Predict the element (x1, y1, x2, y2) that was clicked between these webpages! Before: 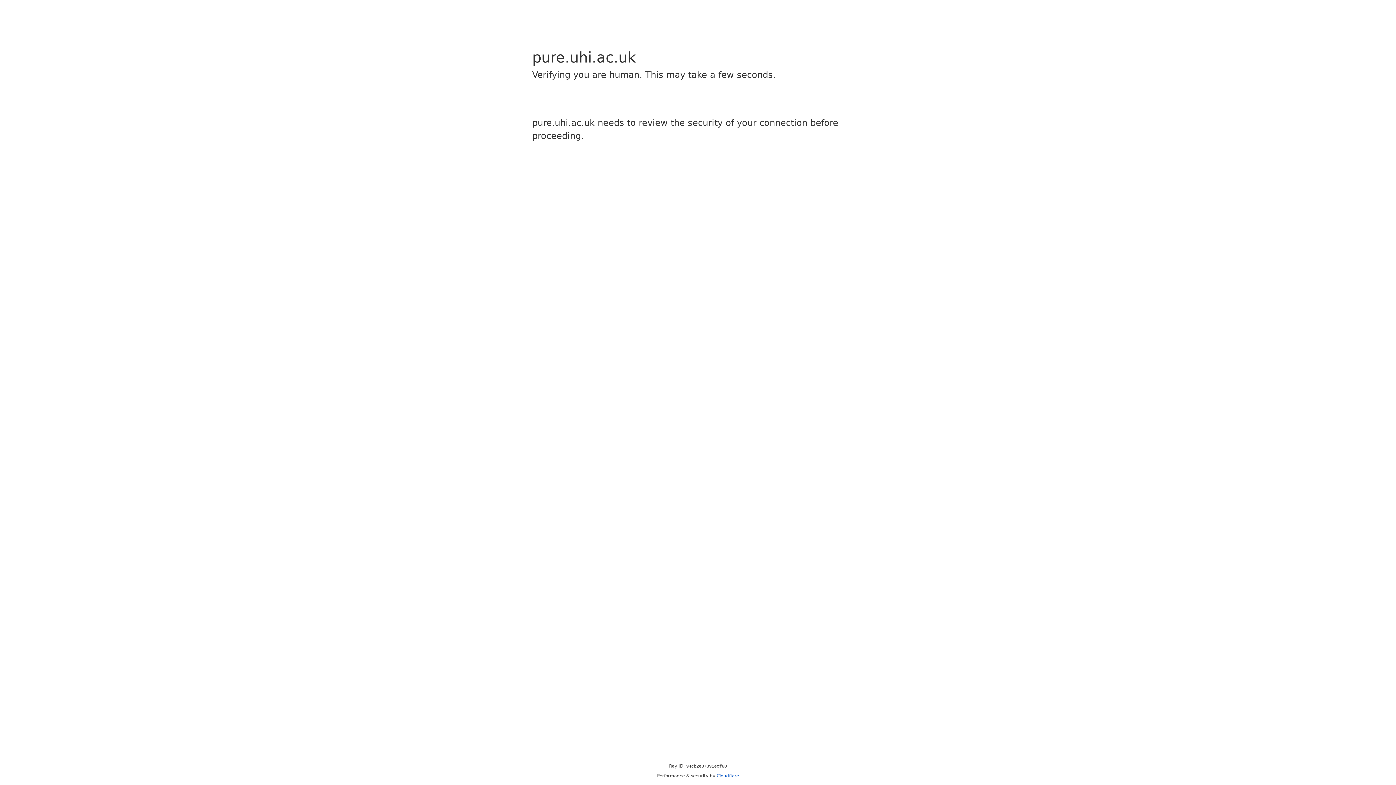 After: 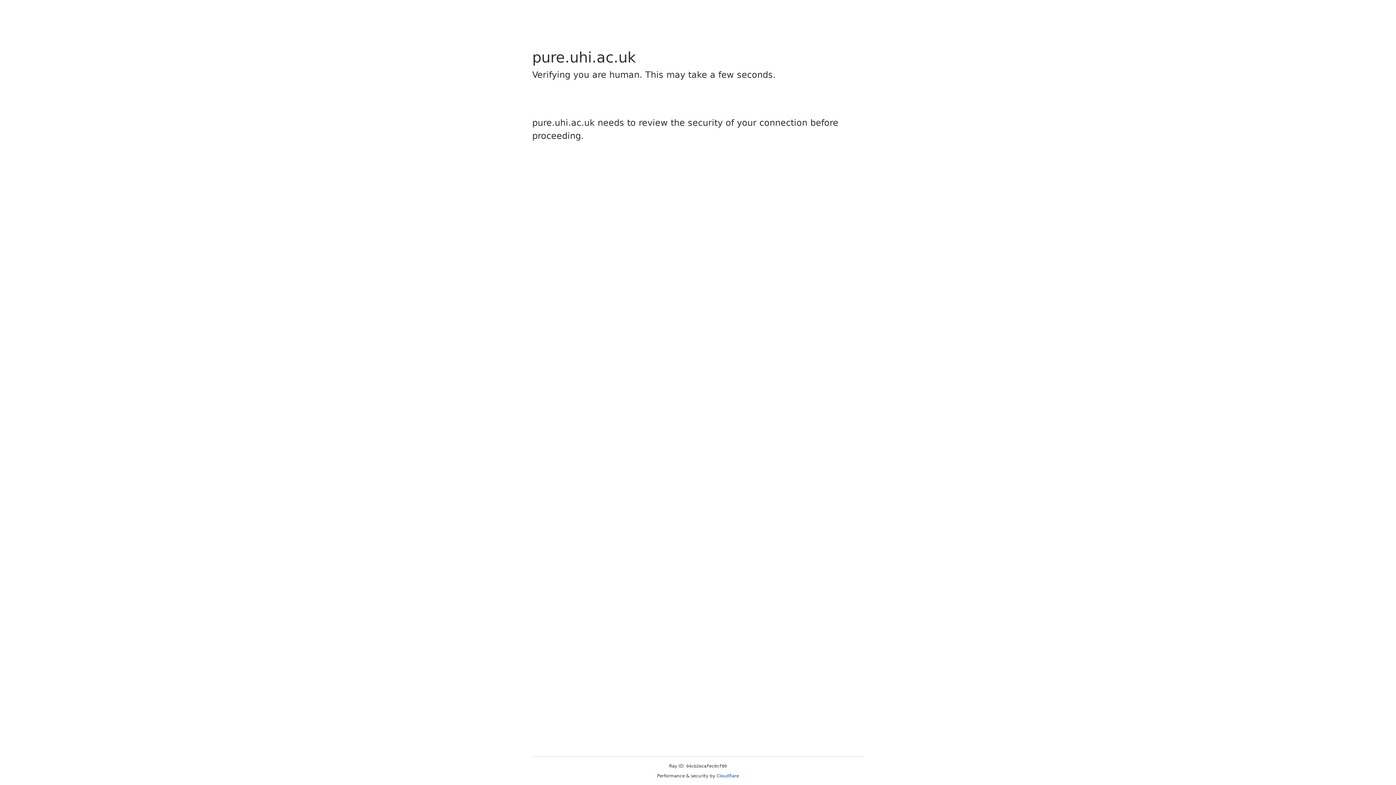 Action: bbox: (716, 773, 739, 778) label: Cloudflare